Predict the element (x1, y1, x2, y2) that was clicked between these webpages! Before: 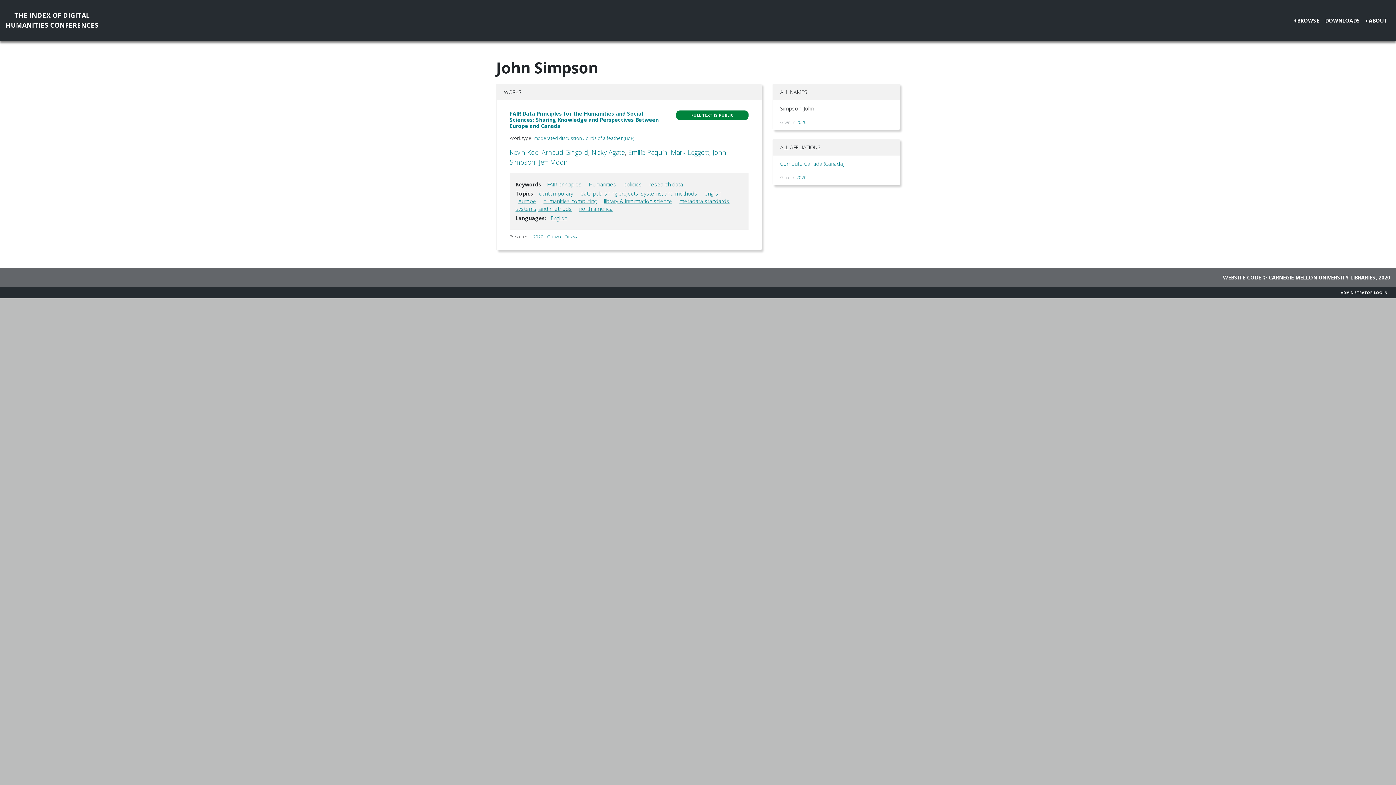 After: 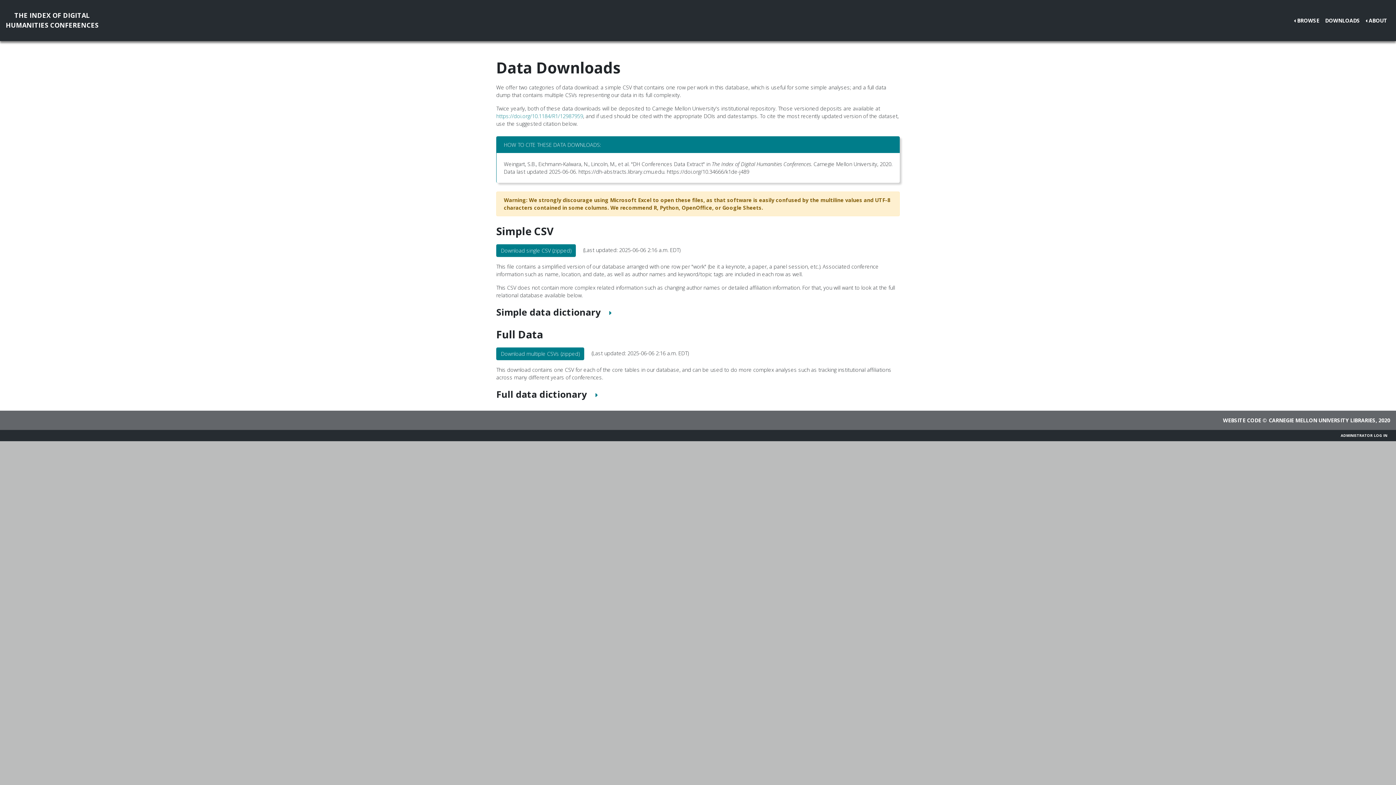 Action: bbox: (1322, 13, 1363, 27) label: DOWNLOADS